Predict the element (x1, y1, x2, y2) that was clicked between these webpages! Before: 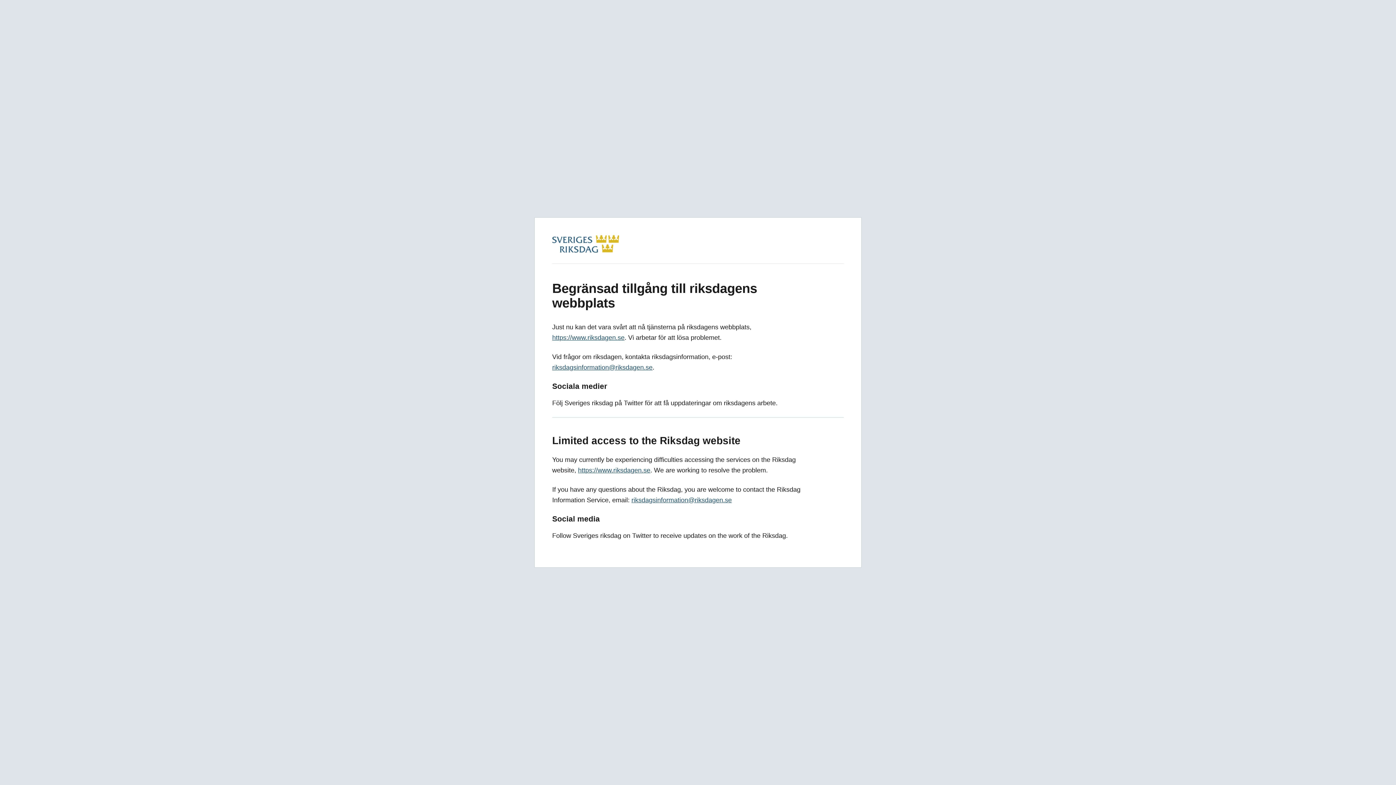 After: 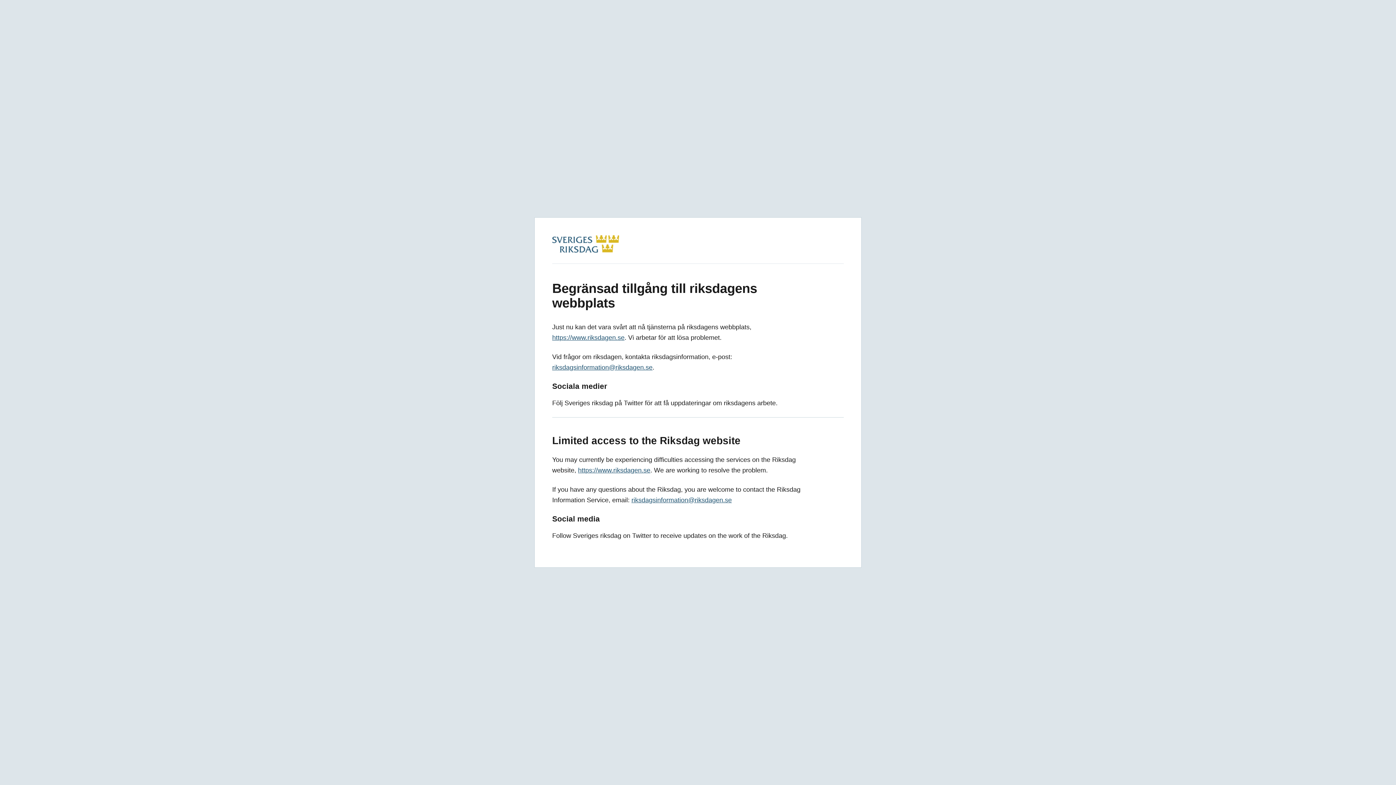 Action: label: riksdagsinformation@riksdagen.se bbox: (631, 496, 732, 504)